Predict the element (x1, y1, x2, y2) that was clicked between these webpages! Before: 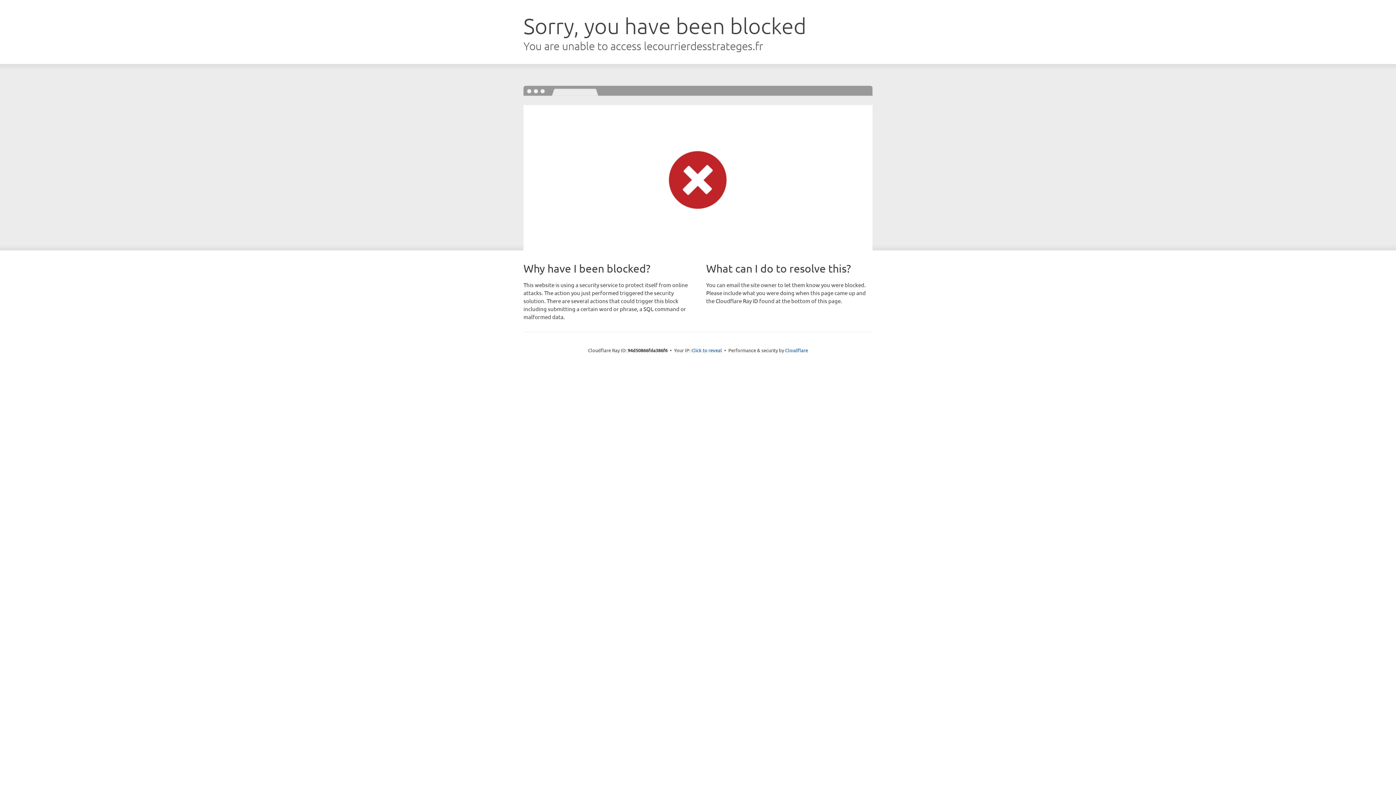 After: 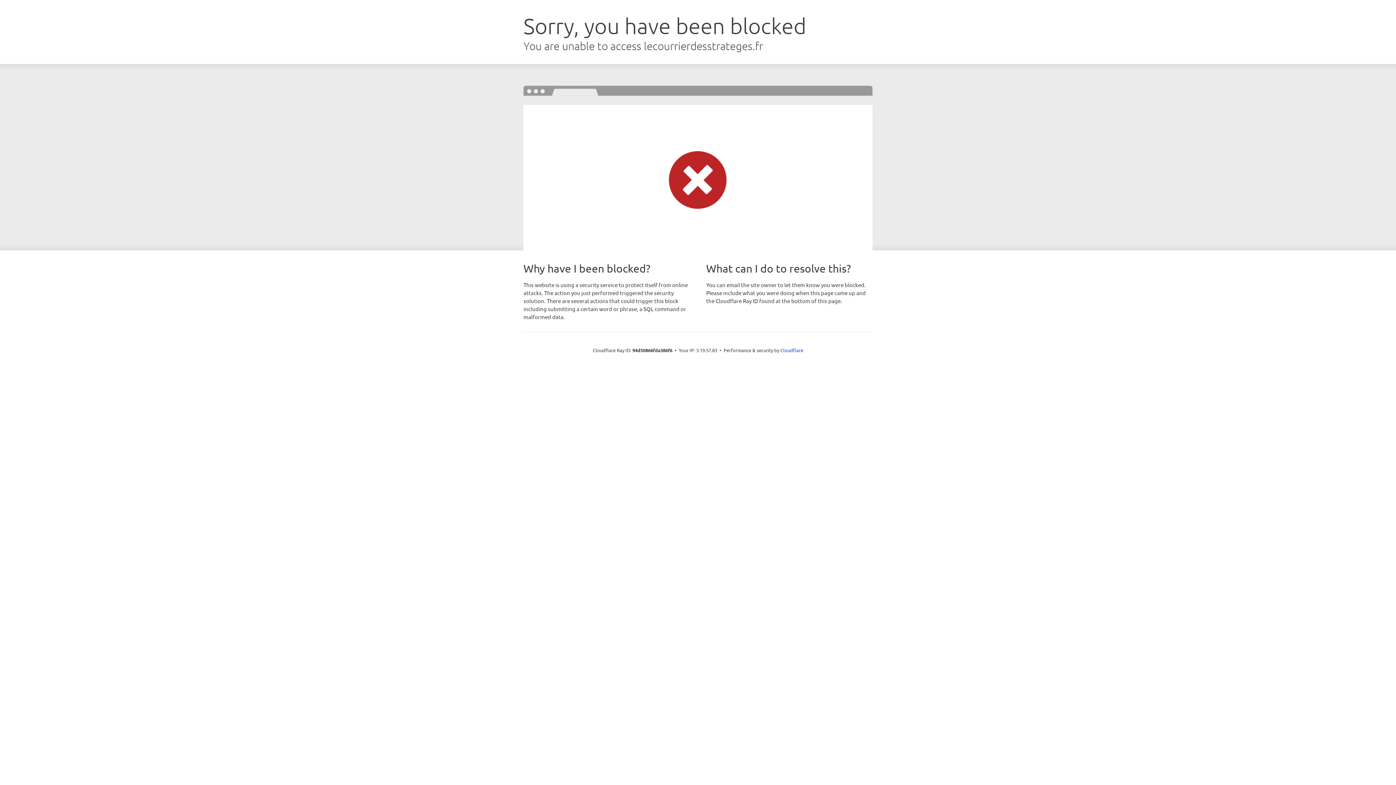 Action: bbox: (691, 346, 722, 353) label: Click to reveal